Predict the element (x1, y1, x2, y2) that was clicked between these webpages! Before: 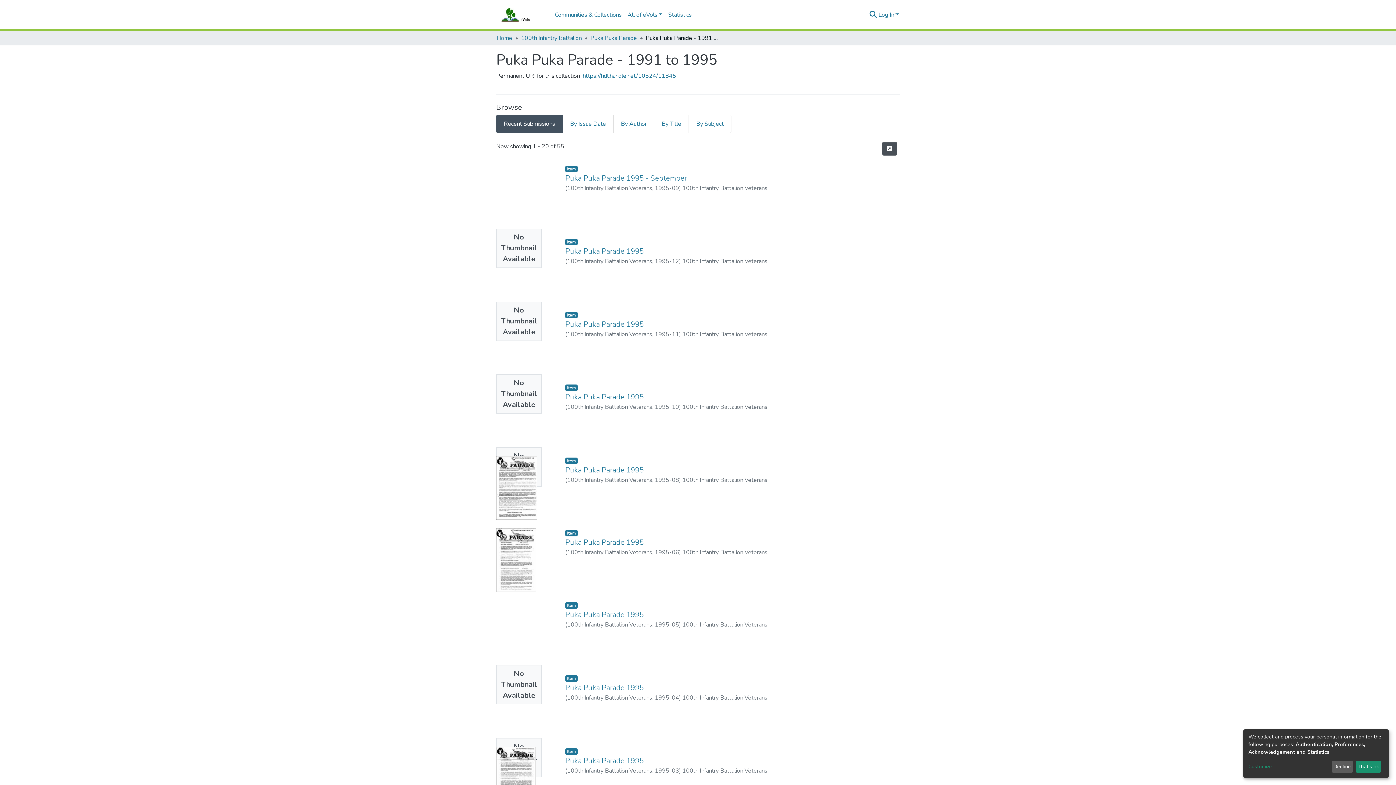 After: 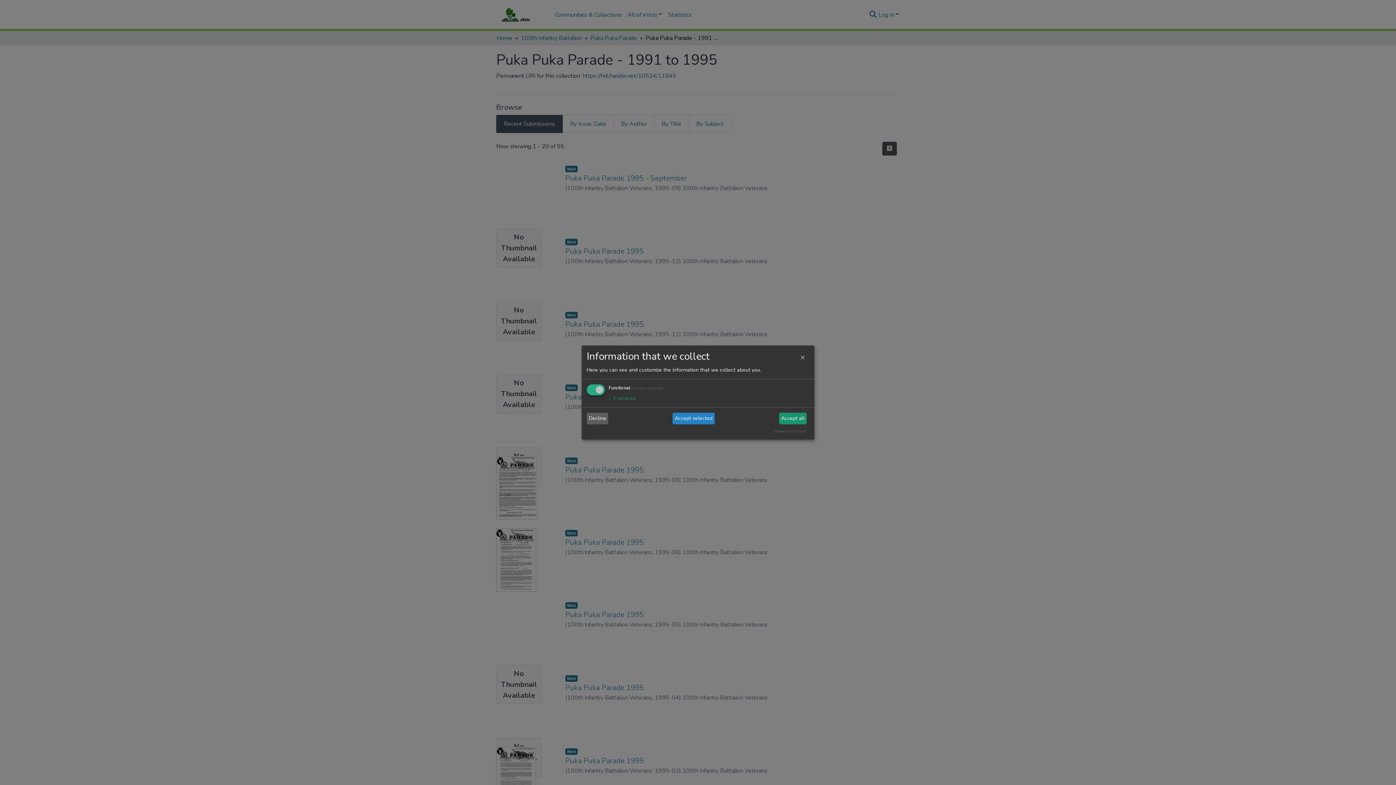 Action: label: Customize bbox: (1248, 763, 1329, 771)